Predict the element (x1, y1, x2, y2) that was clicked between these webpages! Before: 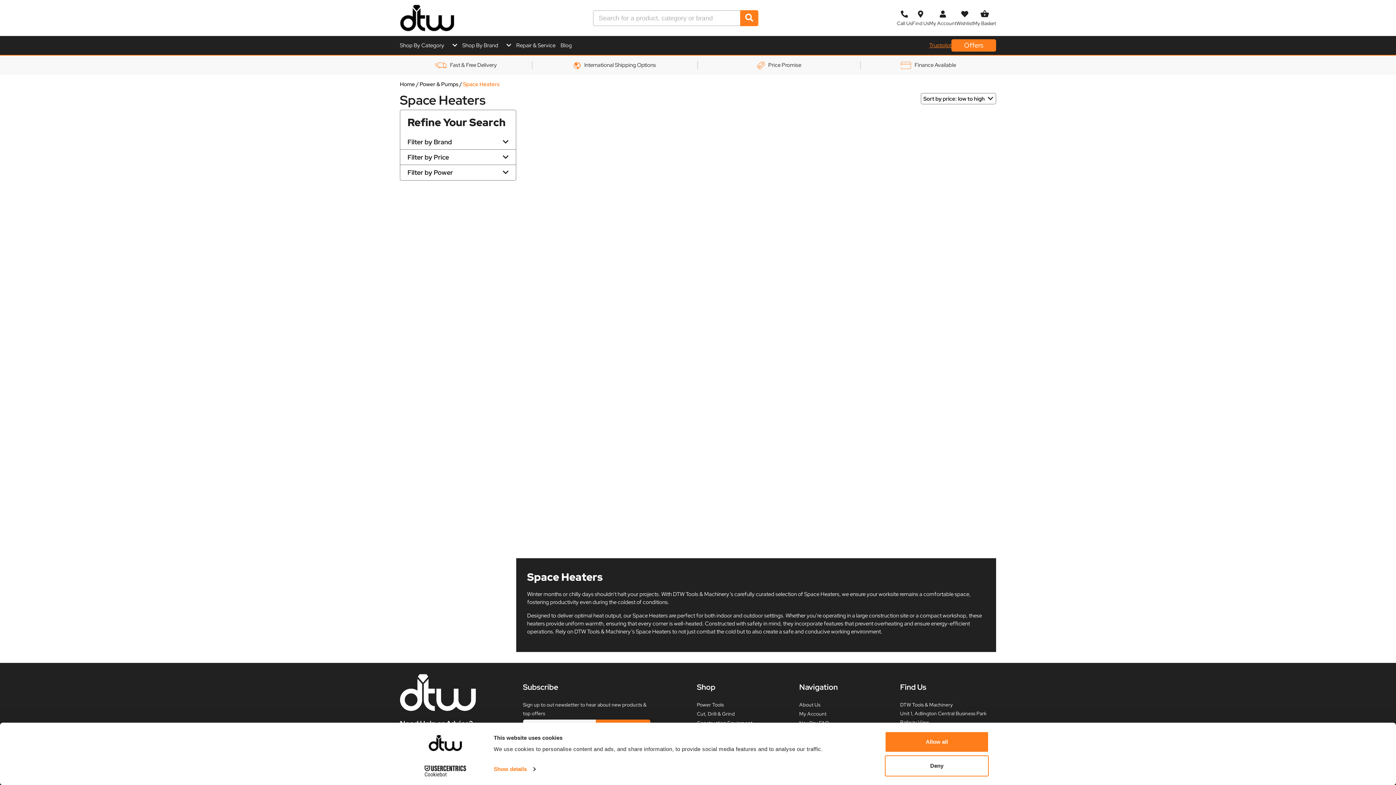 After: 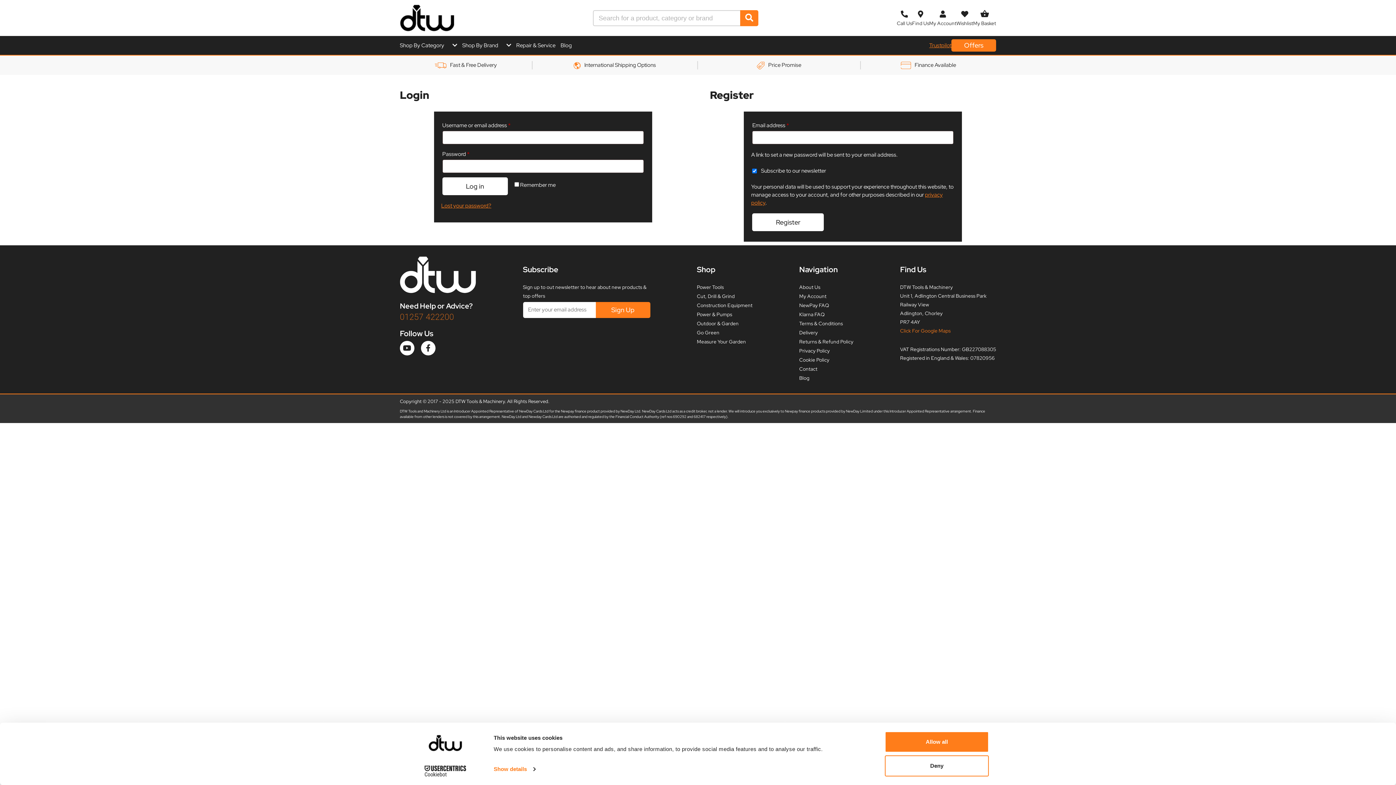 Action: bbox: (929, 9, 956, 26) label: My Account